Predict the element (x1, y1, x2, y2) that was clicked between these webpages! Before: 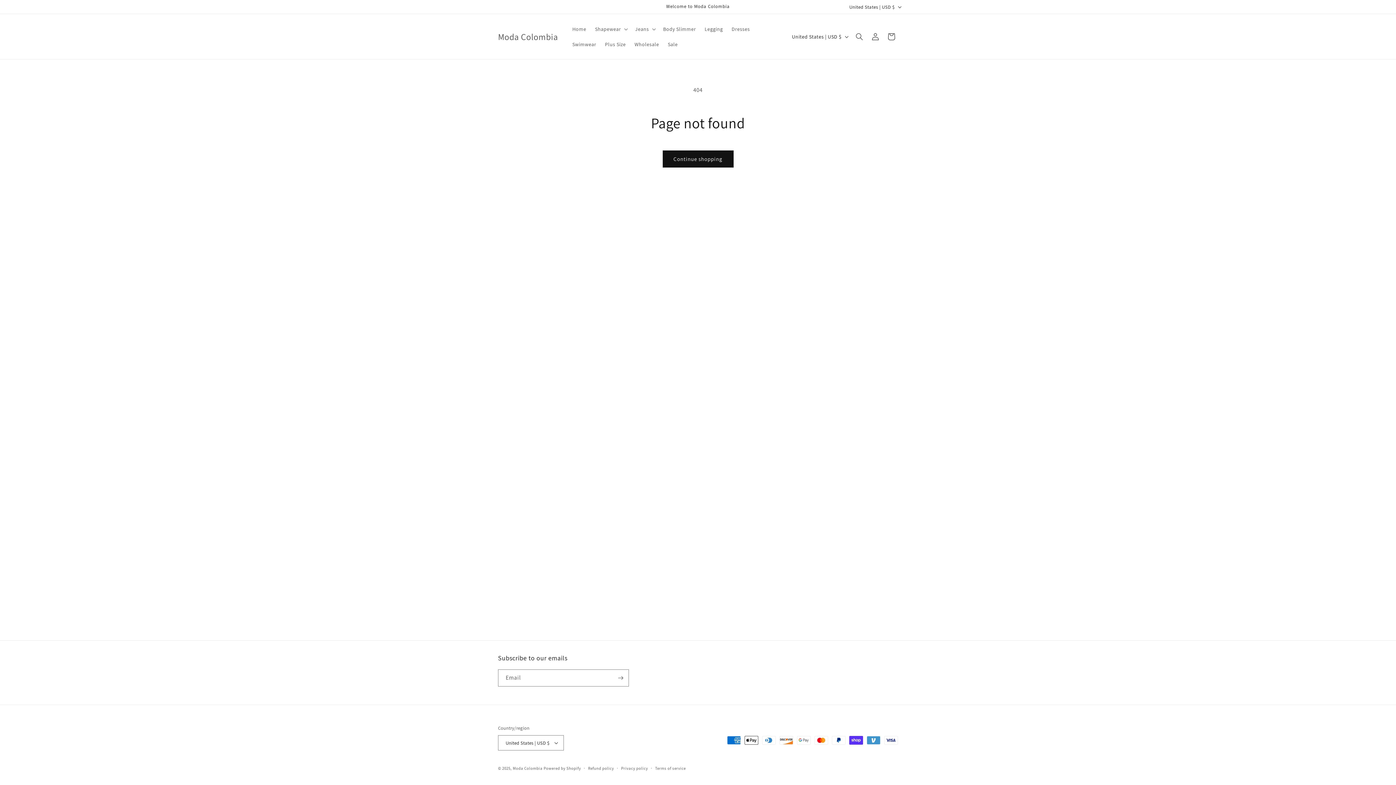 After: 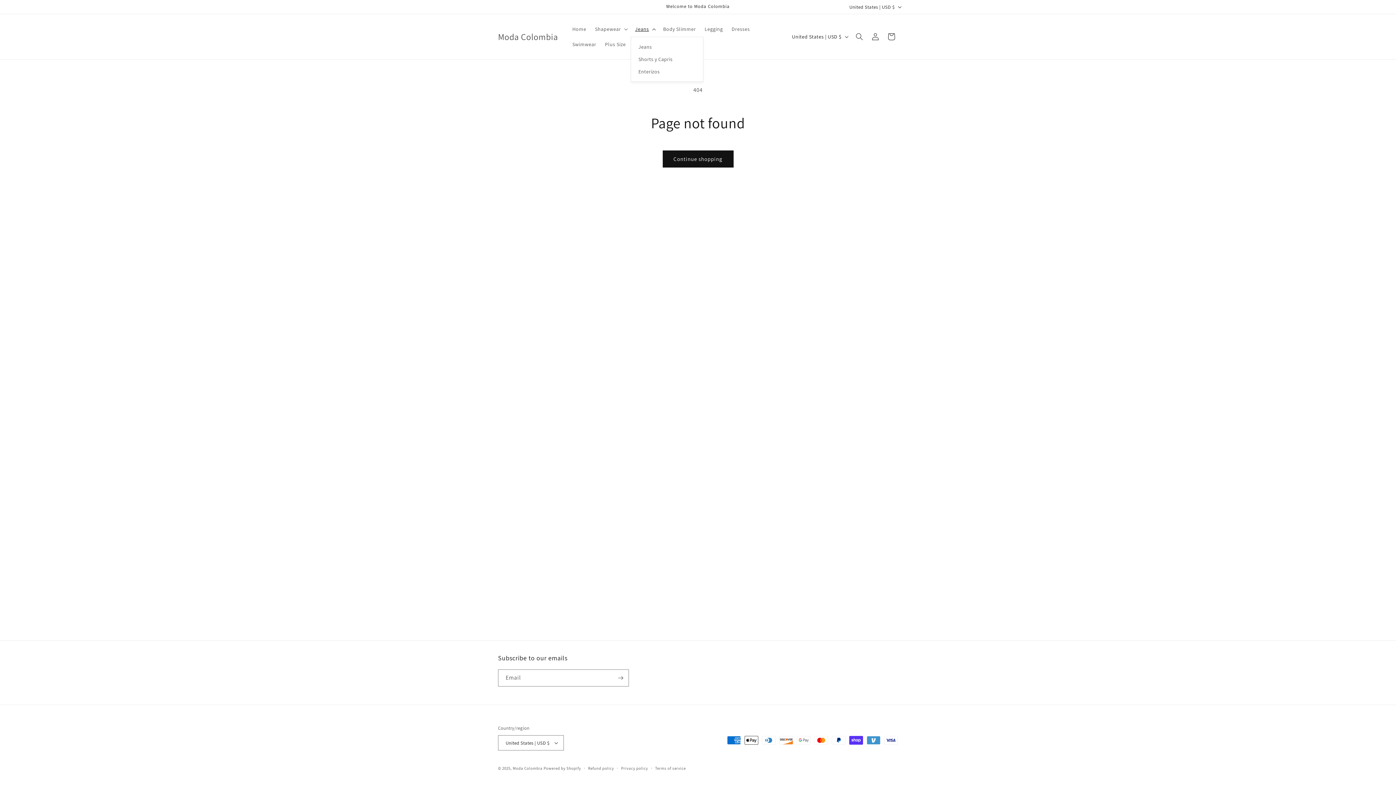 Action: bbox: (630, 21, 658, 36) label: Jeans